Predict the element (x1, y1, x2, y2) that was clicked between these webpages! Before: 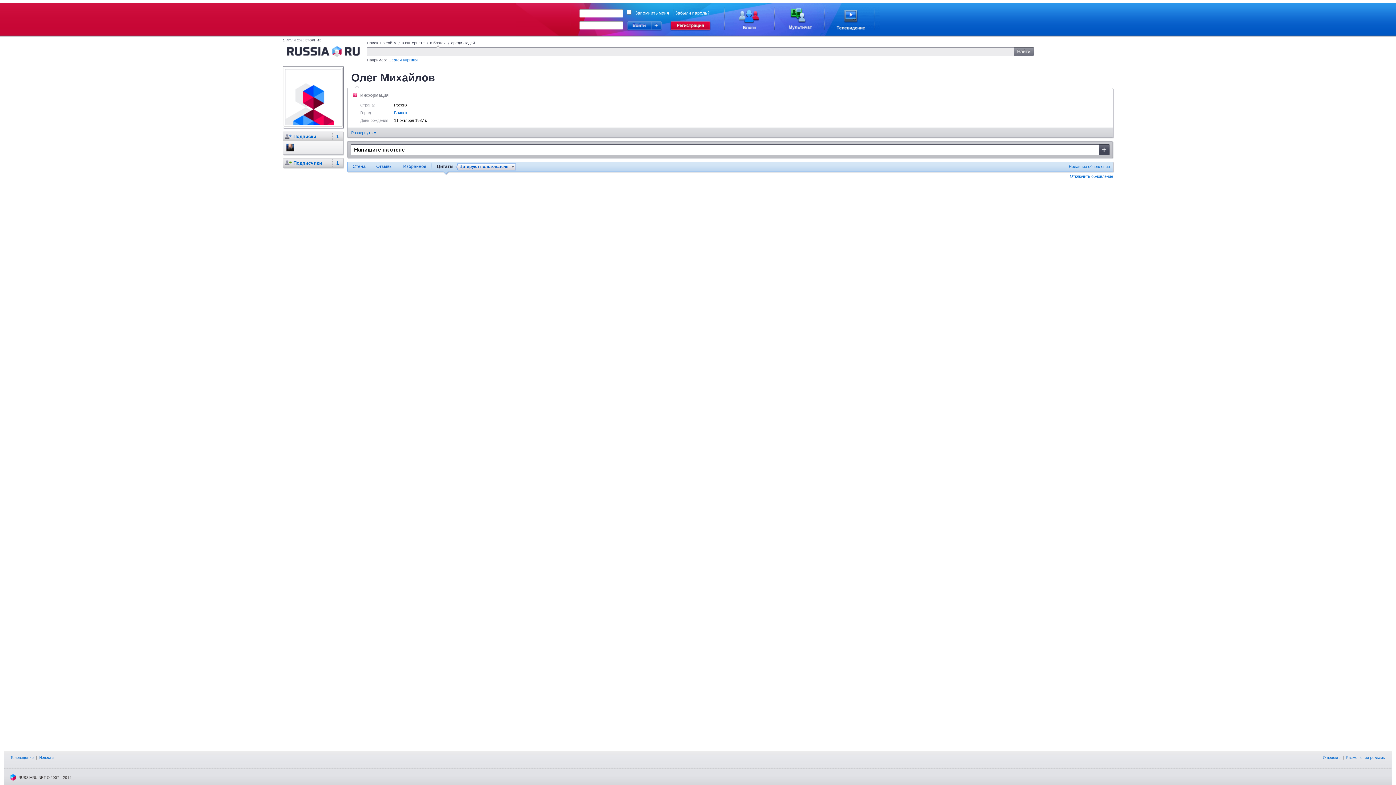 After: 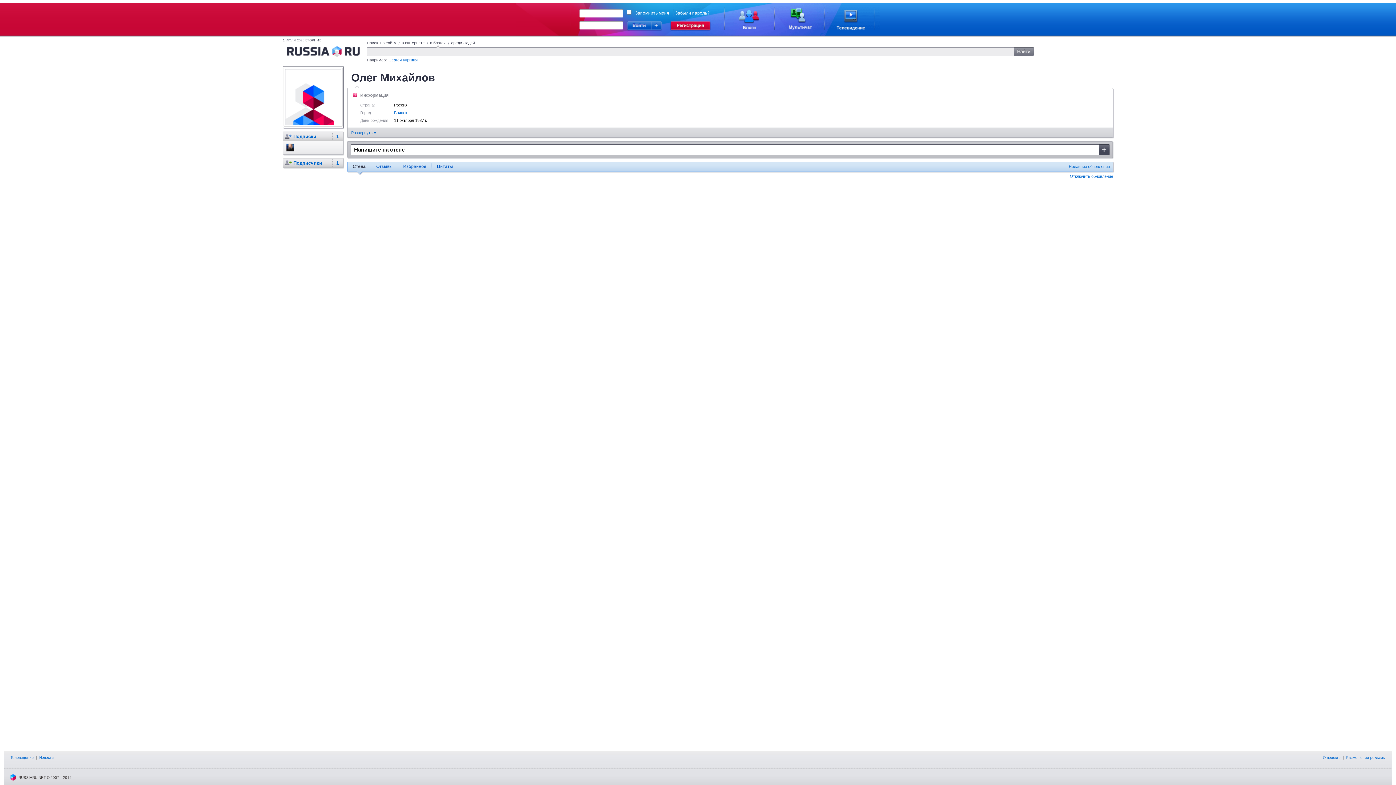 Action: bbox: (285, 121, 341, 126)